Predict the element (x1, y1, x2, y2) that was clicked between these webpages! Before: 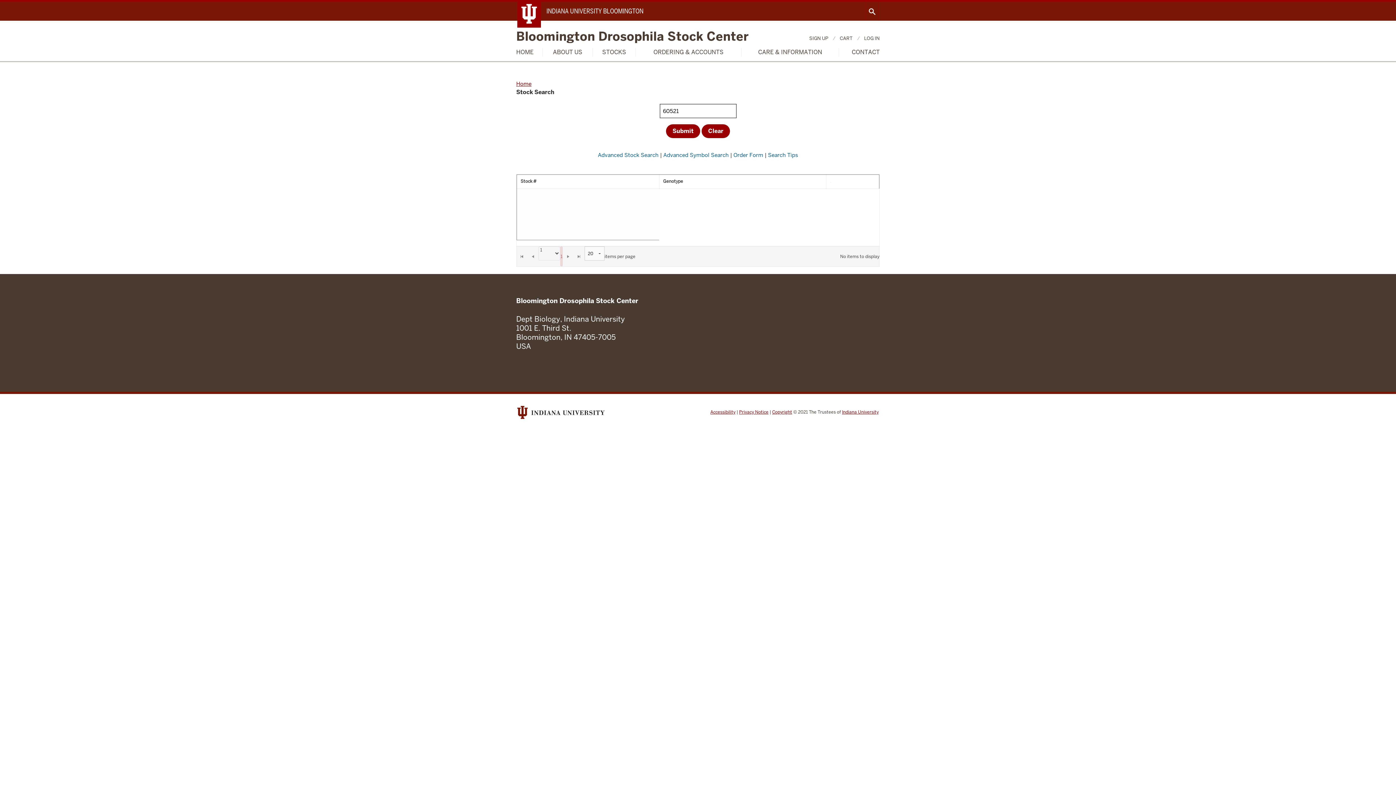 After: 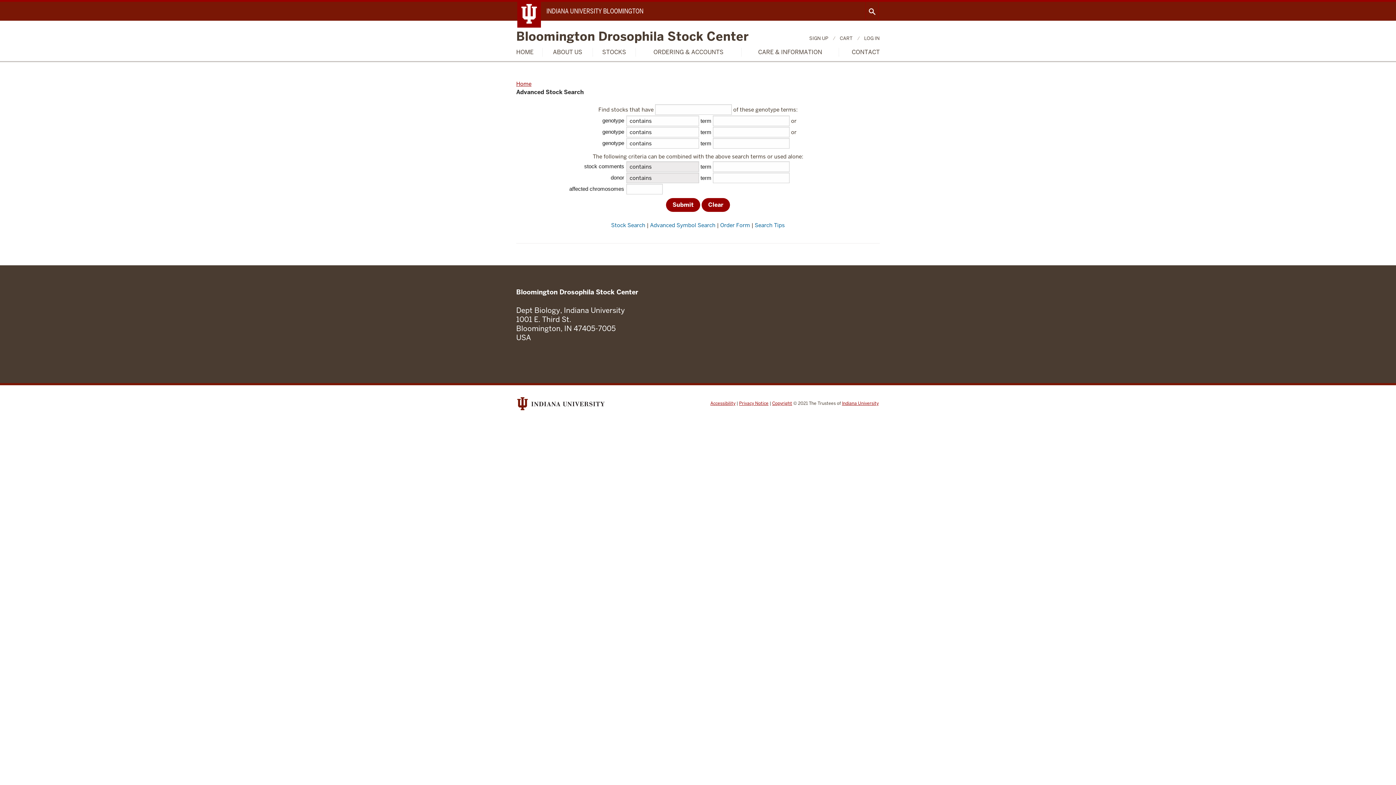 Action: bbox: (598, 151, 658, 158) label: Advanced Stock Search